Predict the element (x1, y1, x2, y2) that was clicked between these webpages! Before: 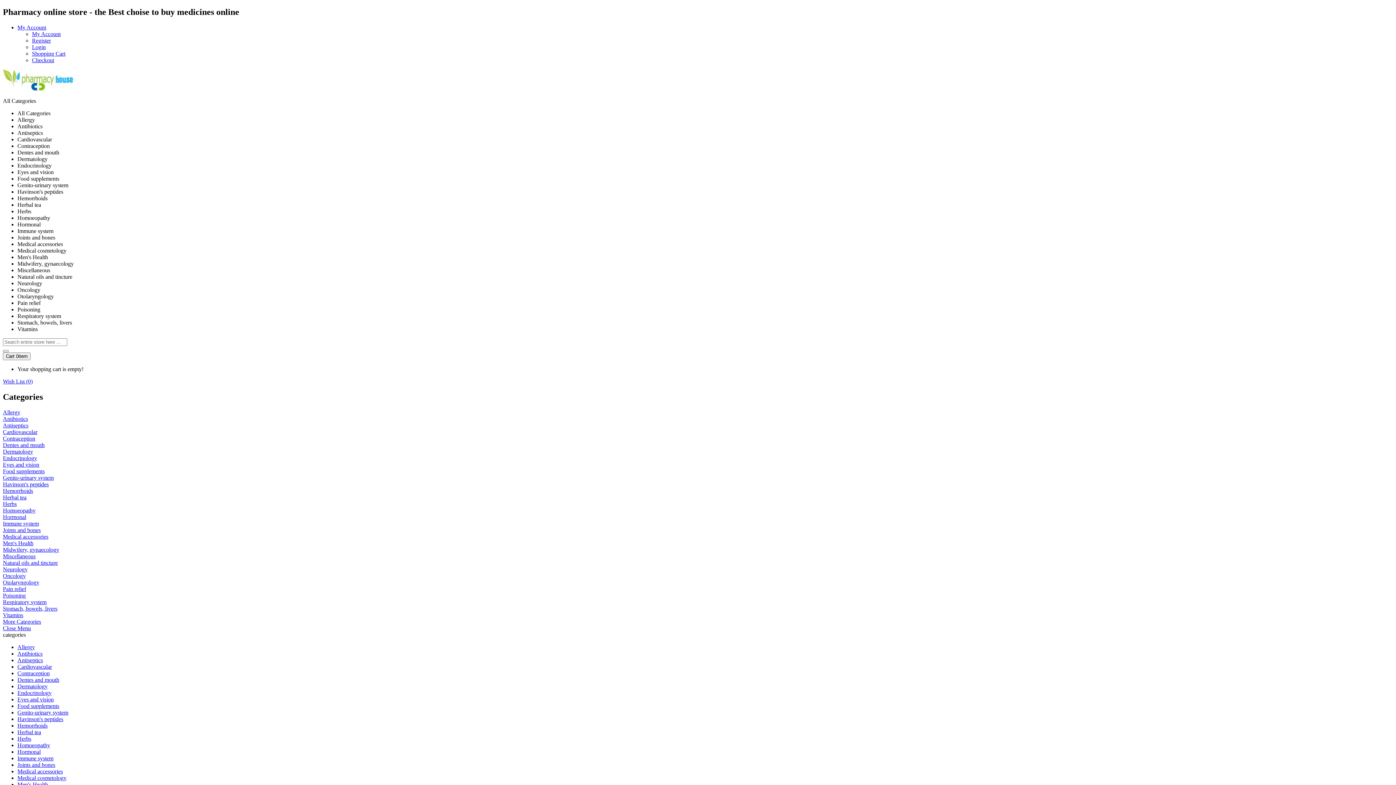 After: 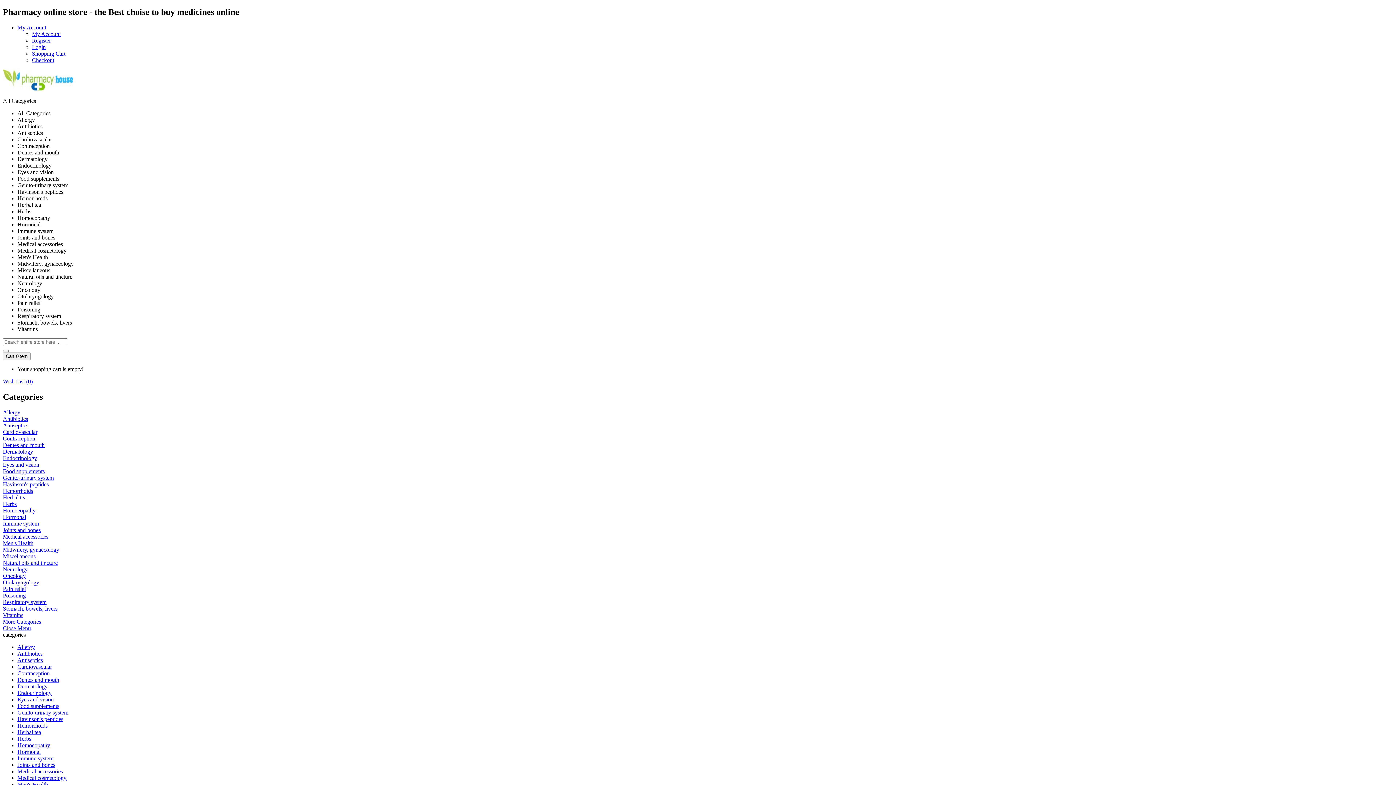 Action: bbox: (2, 85, 73, 91)